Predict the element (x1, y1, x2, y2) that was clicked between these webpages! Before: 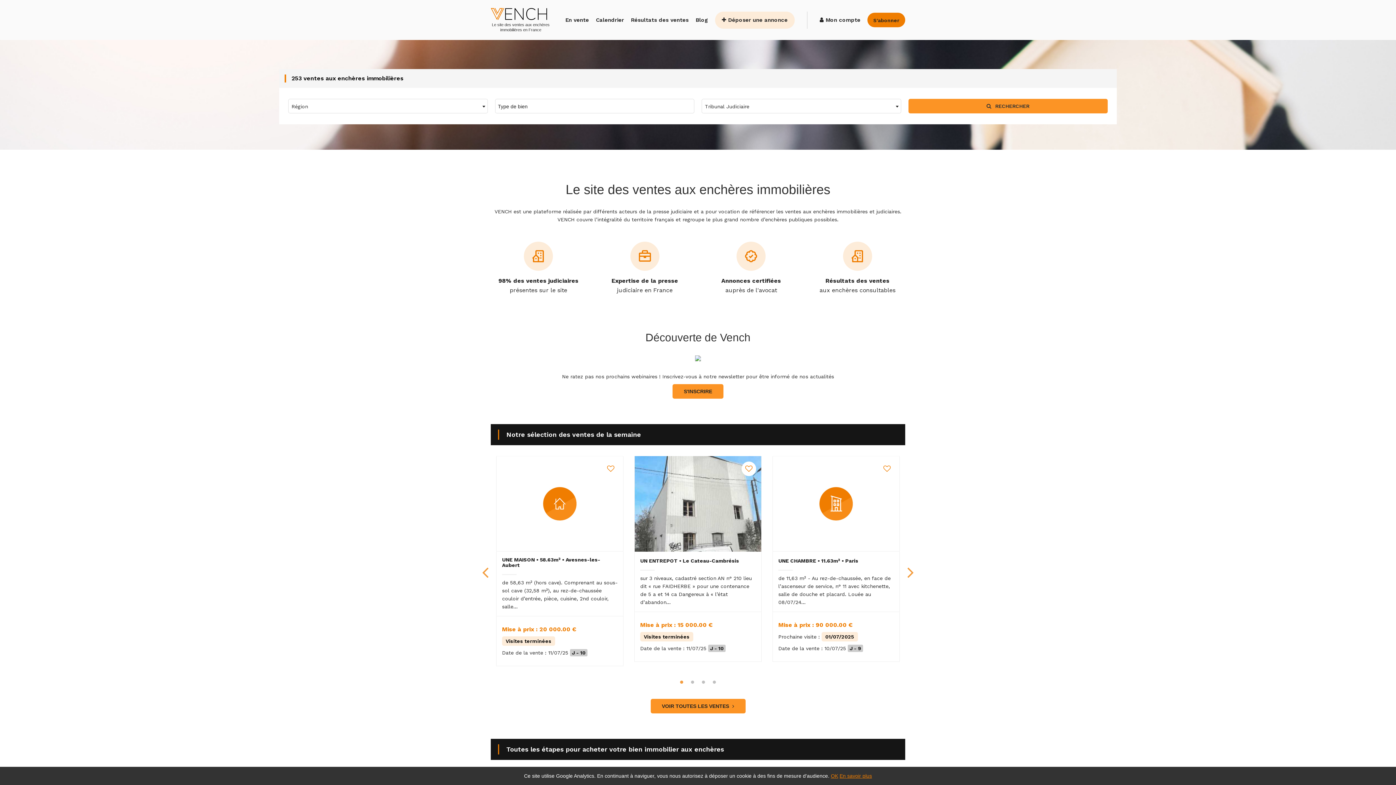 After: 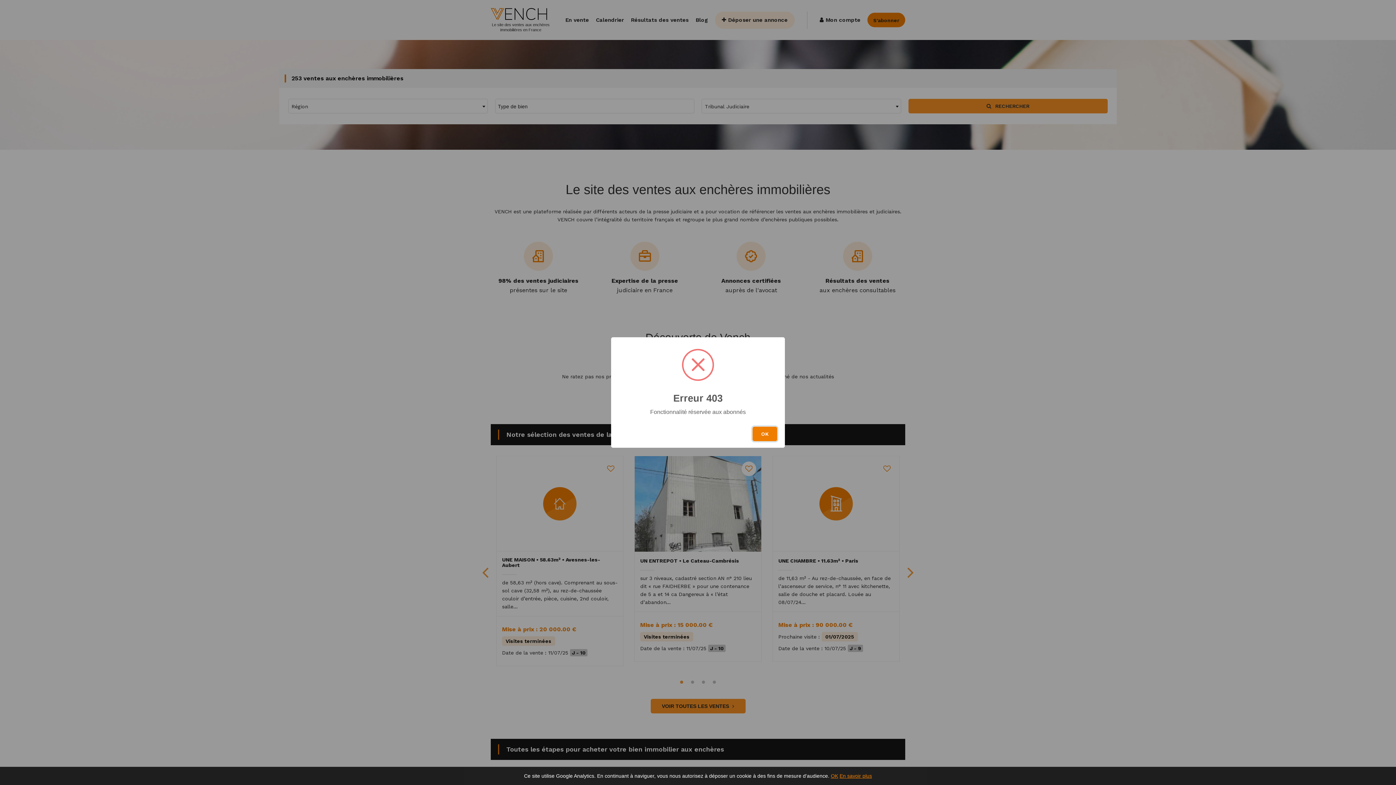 Action: bbox: (741, 461, 756, 476)